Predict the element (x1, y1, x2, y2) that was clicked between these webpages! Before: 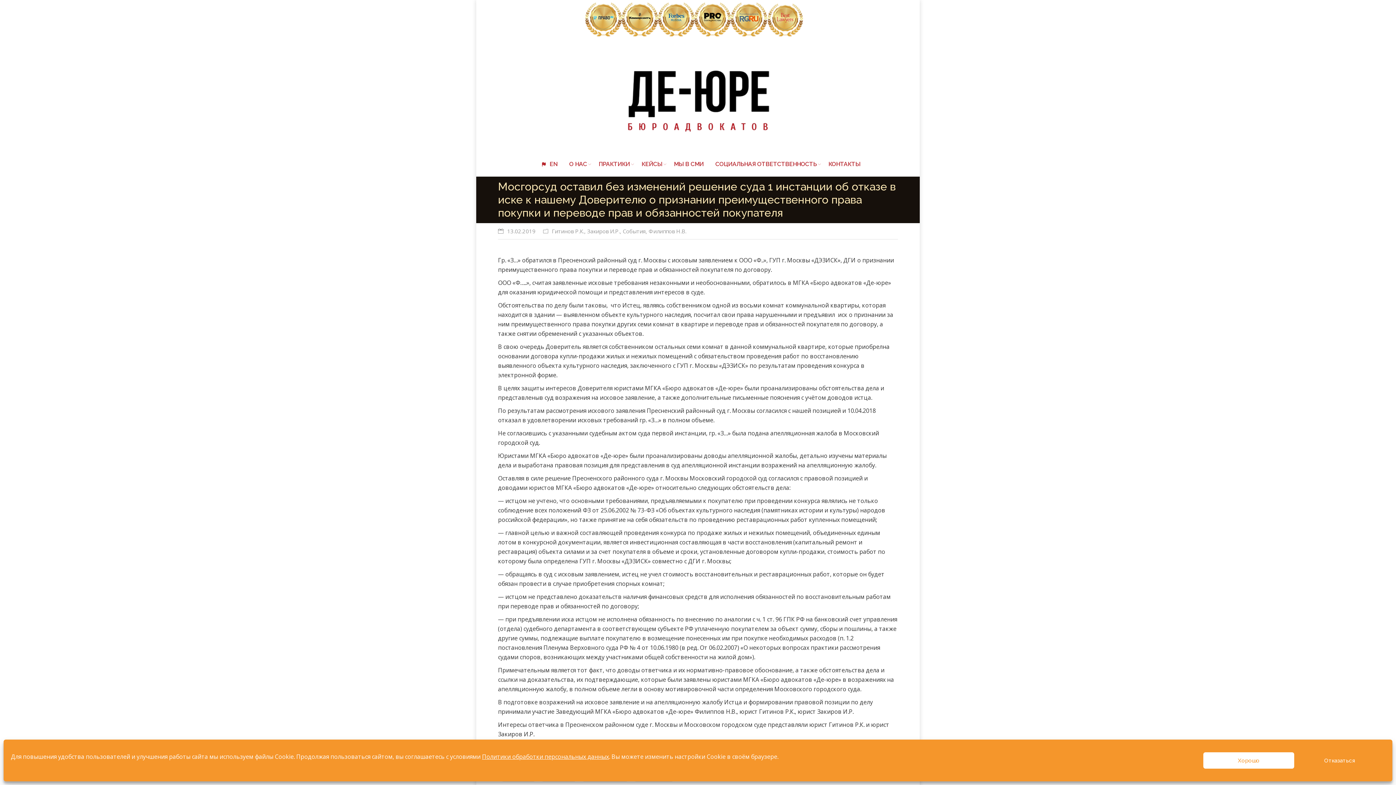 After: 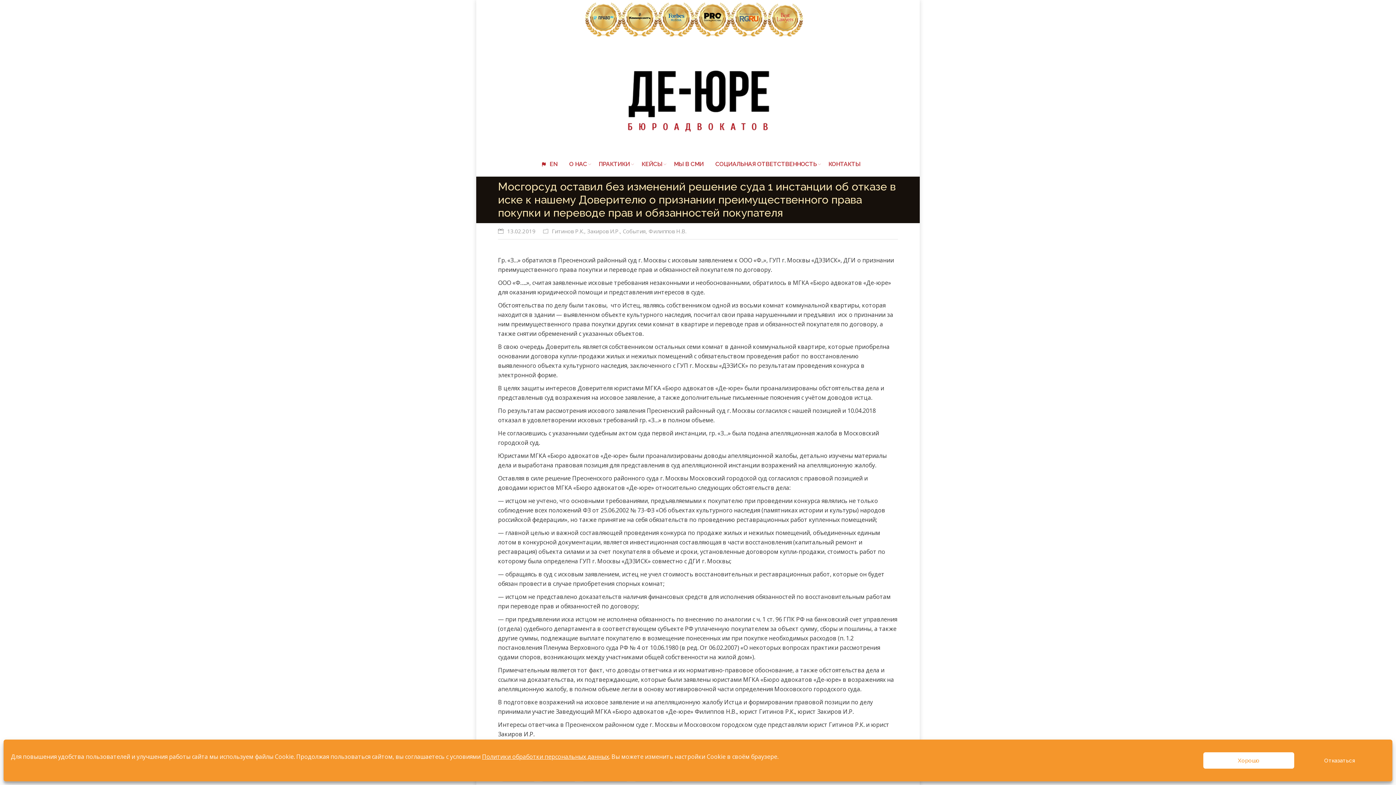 Action: bbox: (730, 30, 767, 37)